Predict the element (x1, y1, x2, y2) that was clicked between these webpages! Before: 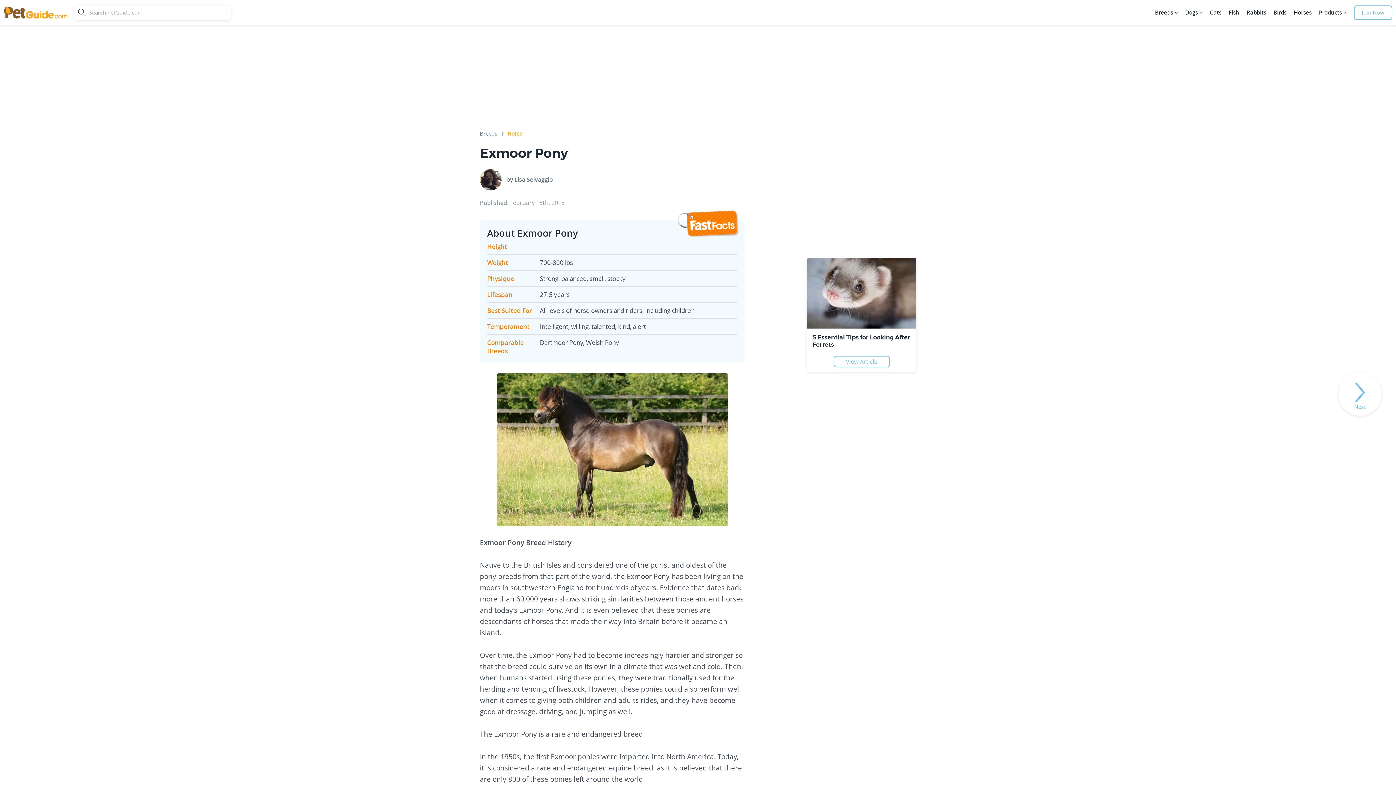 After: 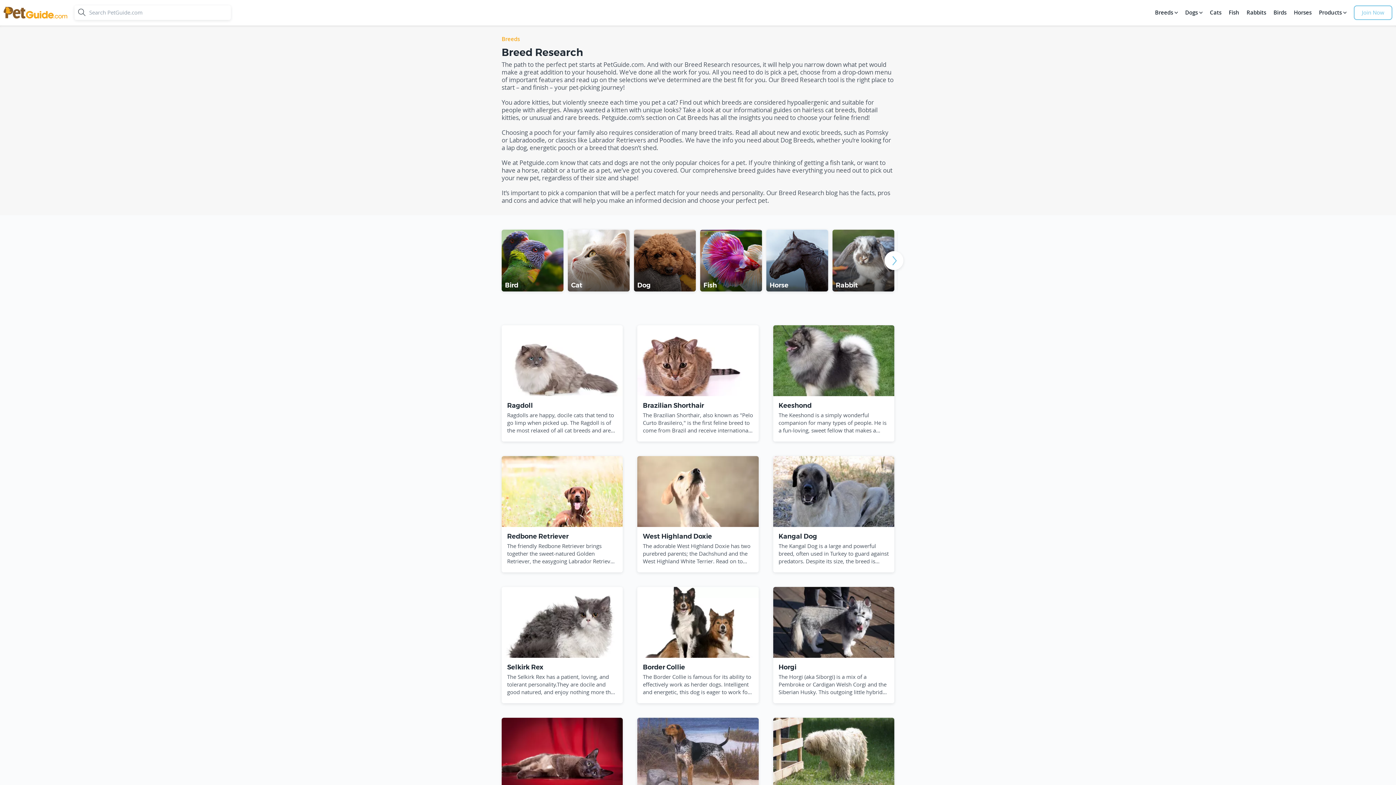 Action: bbox: (480, 130, 497, 139) label: Breeds